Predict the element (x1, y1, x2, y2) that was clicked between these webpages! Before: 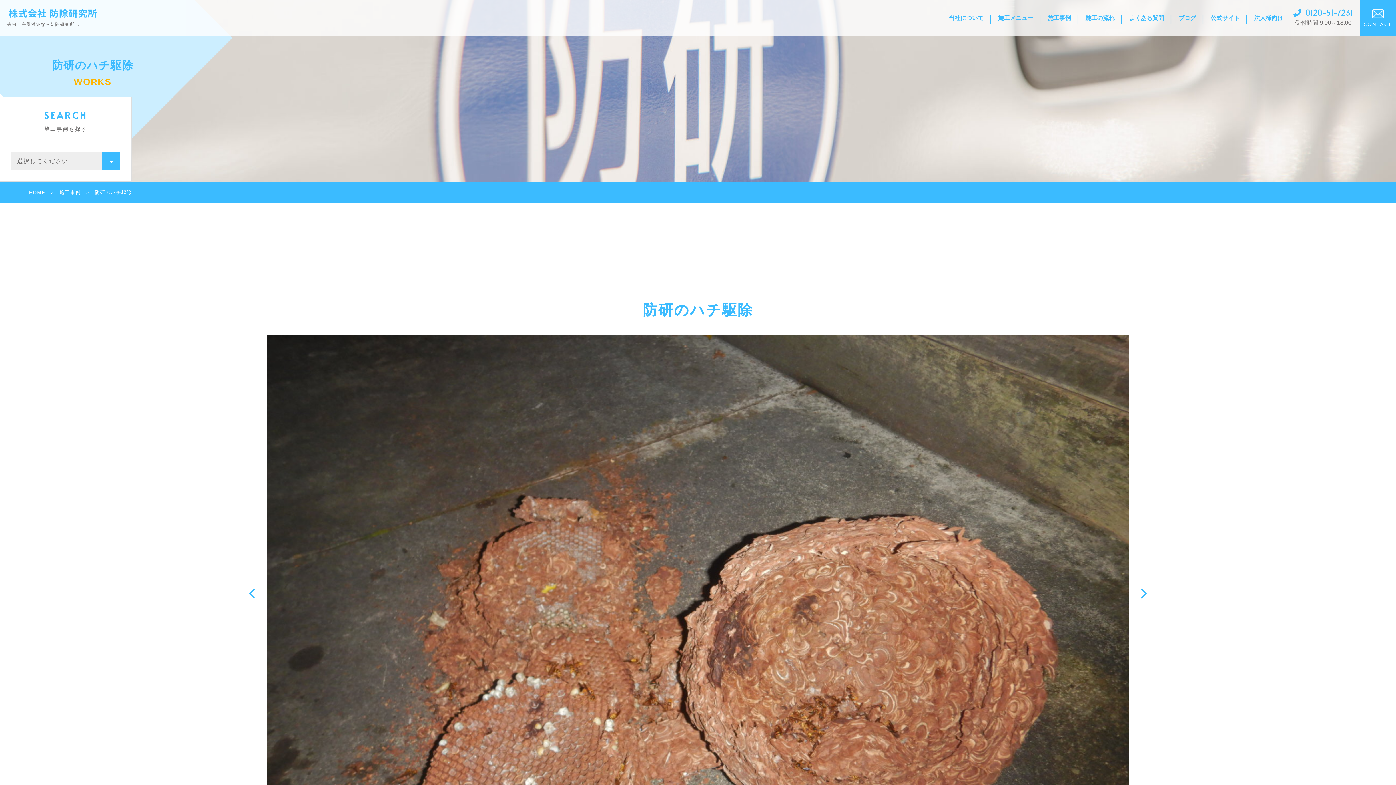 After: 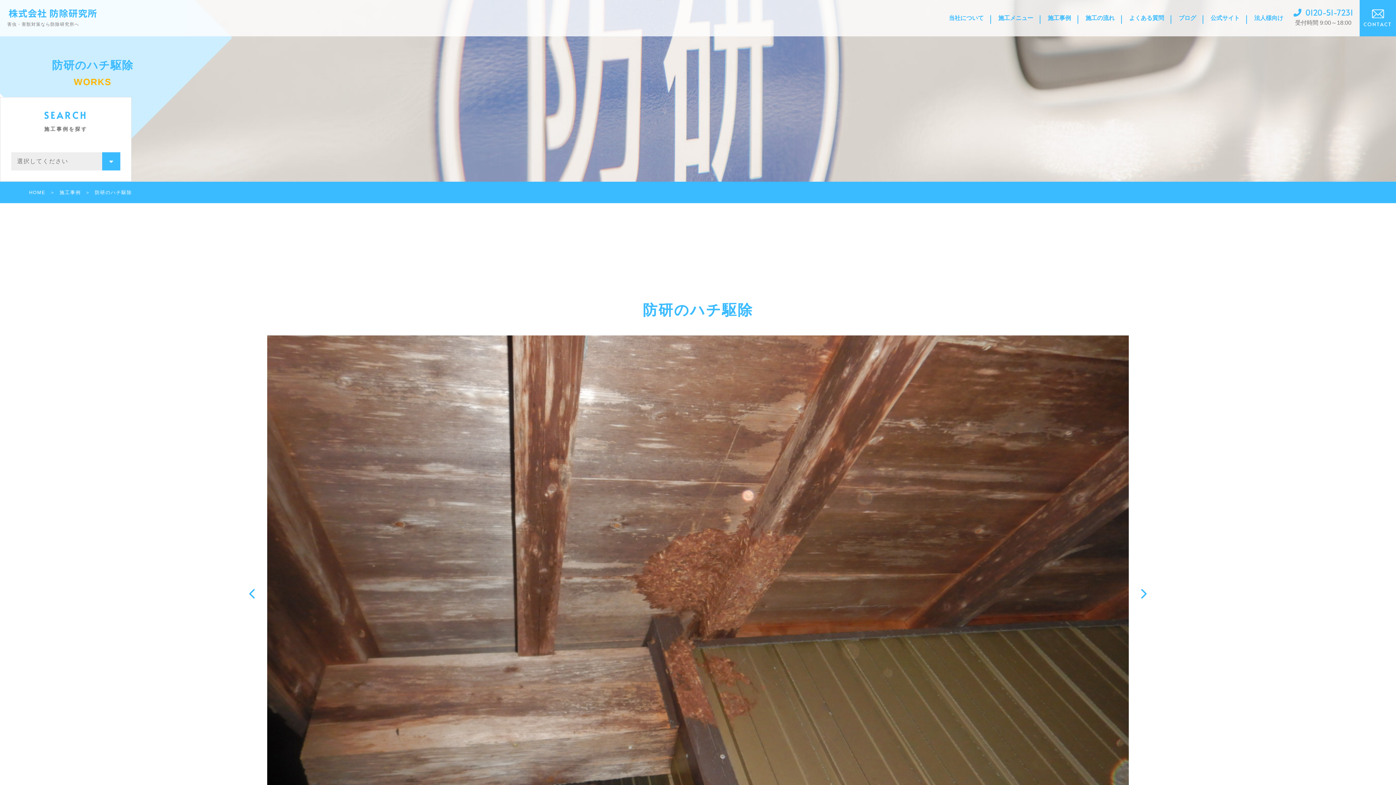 Action: bbox: (94, 189, 132, 196) label: 防研のハチ駆除